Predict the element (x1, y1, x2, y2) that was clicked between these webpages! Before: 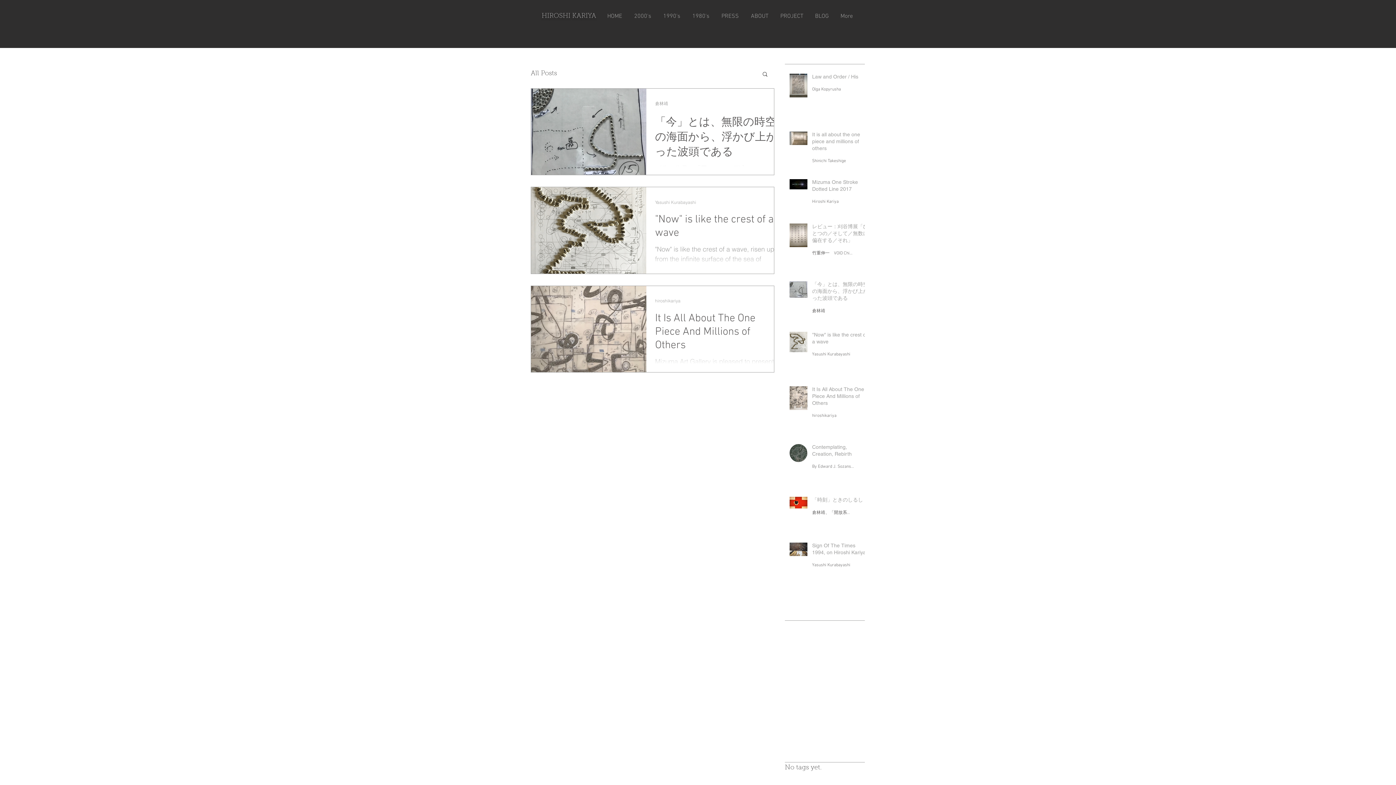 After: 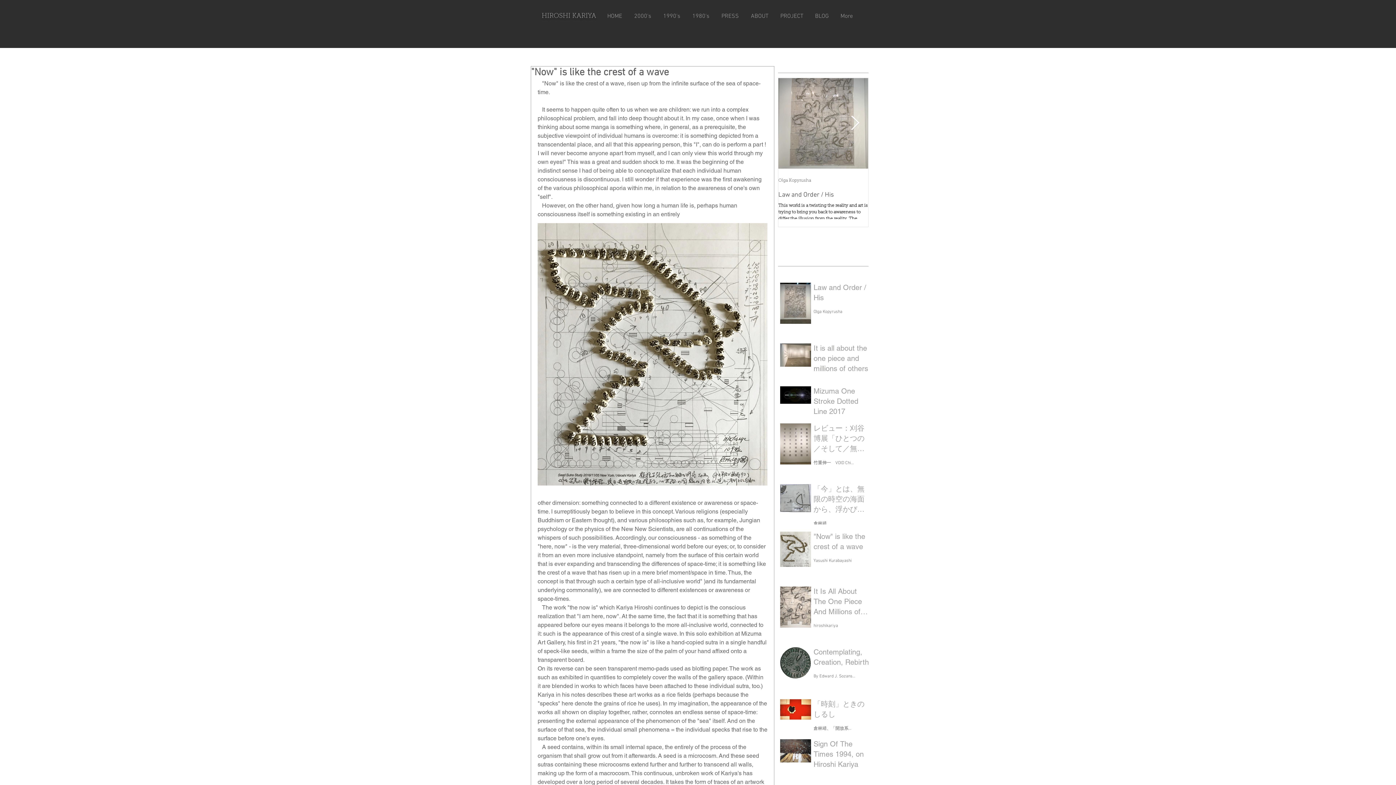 Action: bbox: (655, 212, 782, 244) label: "Now" is like the crest of a wave